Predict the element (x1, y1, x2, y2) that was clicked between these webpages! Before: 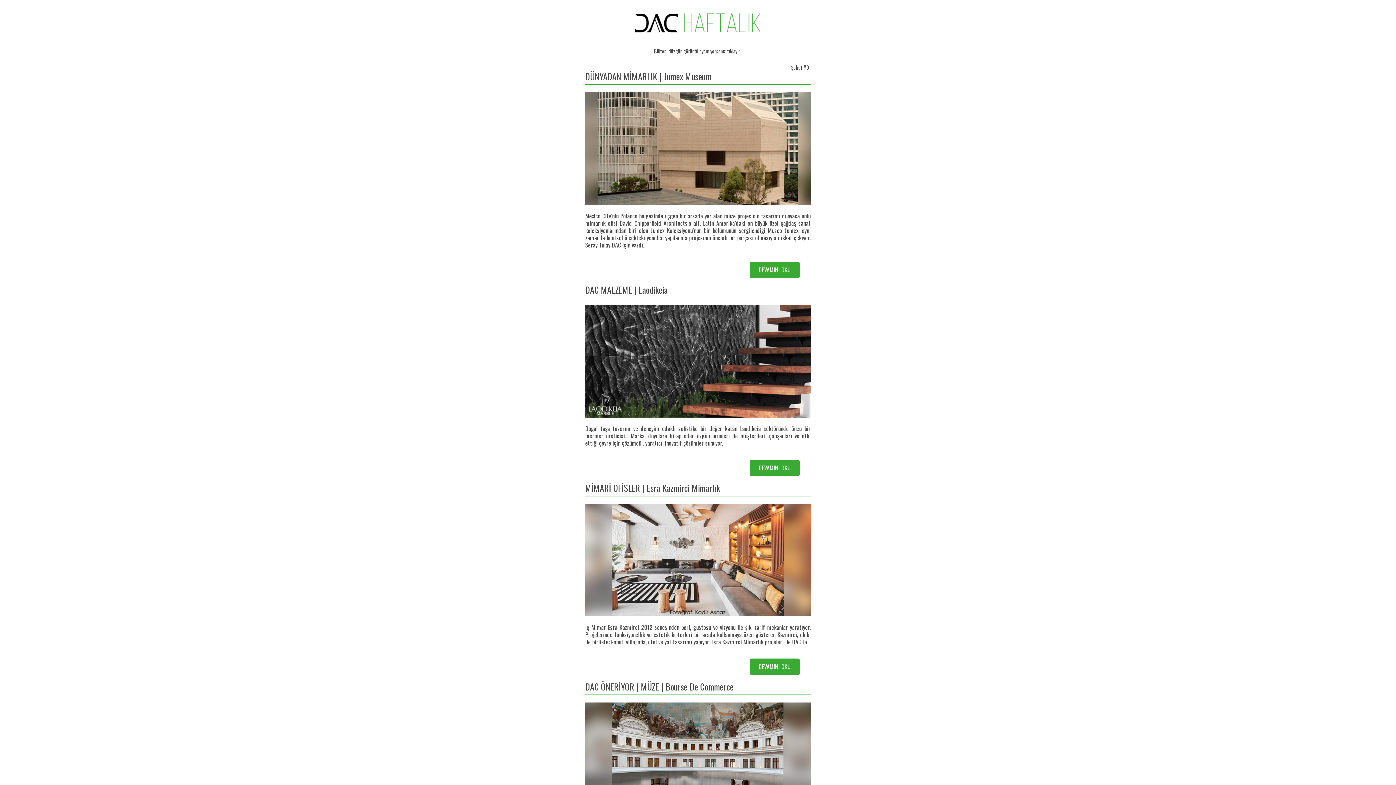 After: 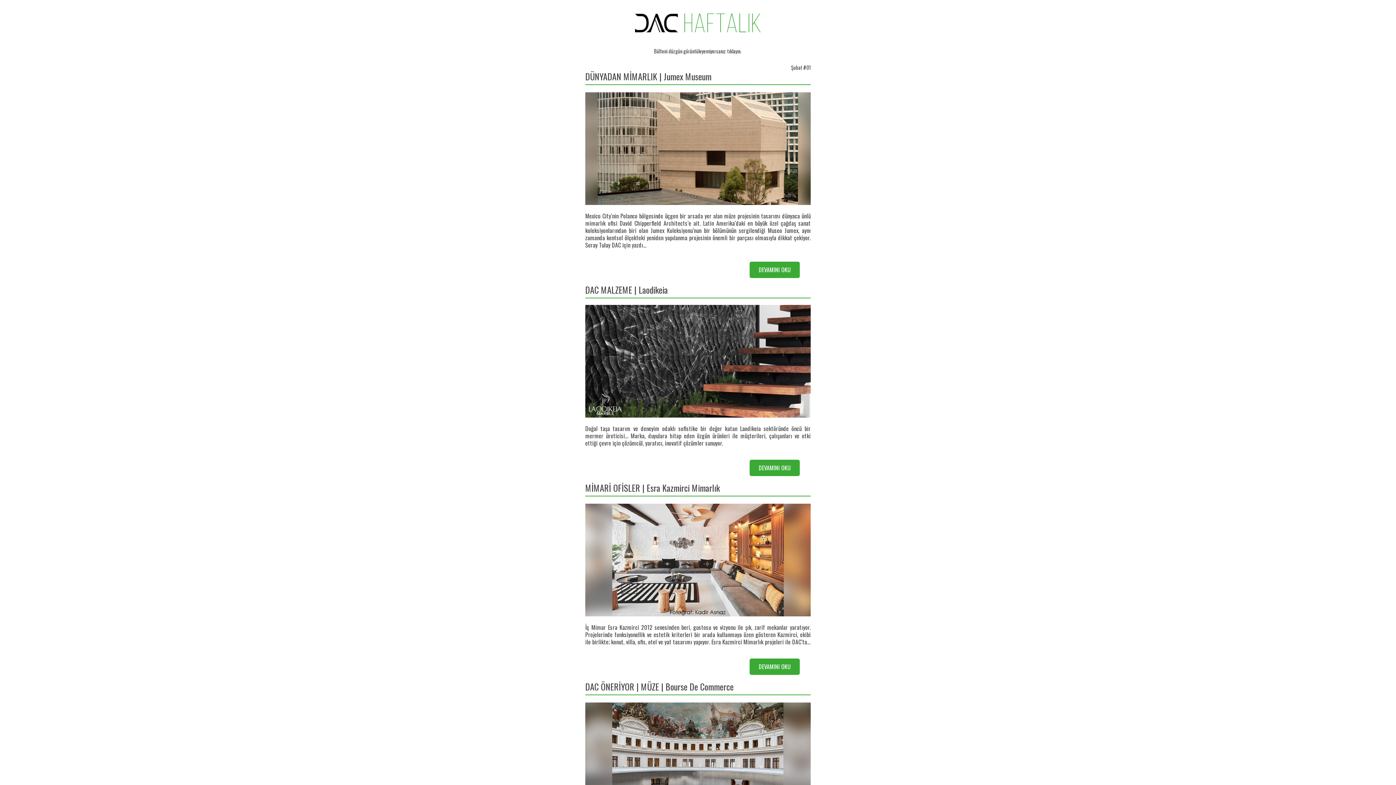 Action: bbox: (758, 463, 790, 472) label: DEVAMINI OKU